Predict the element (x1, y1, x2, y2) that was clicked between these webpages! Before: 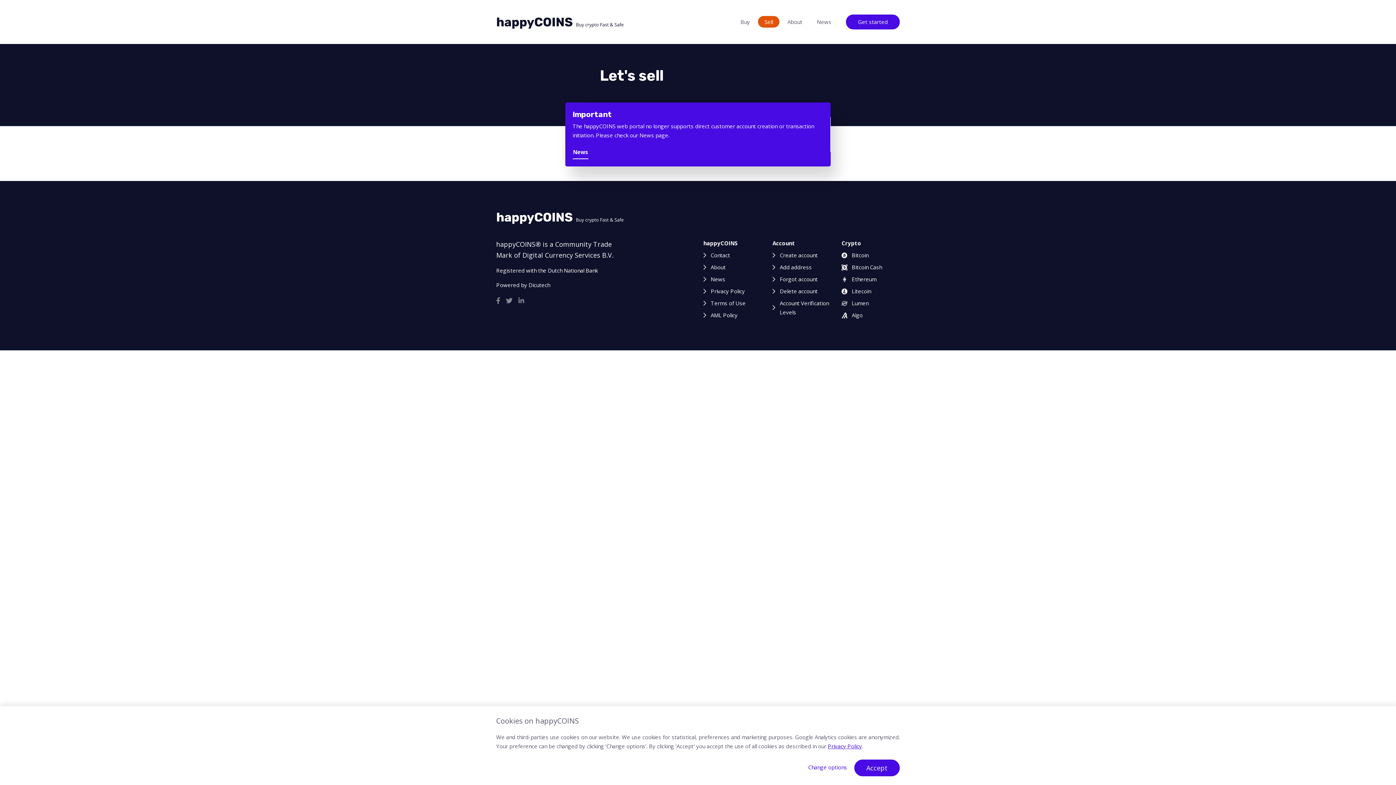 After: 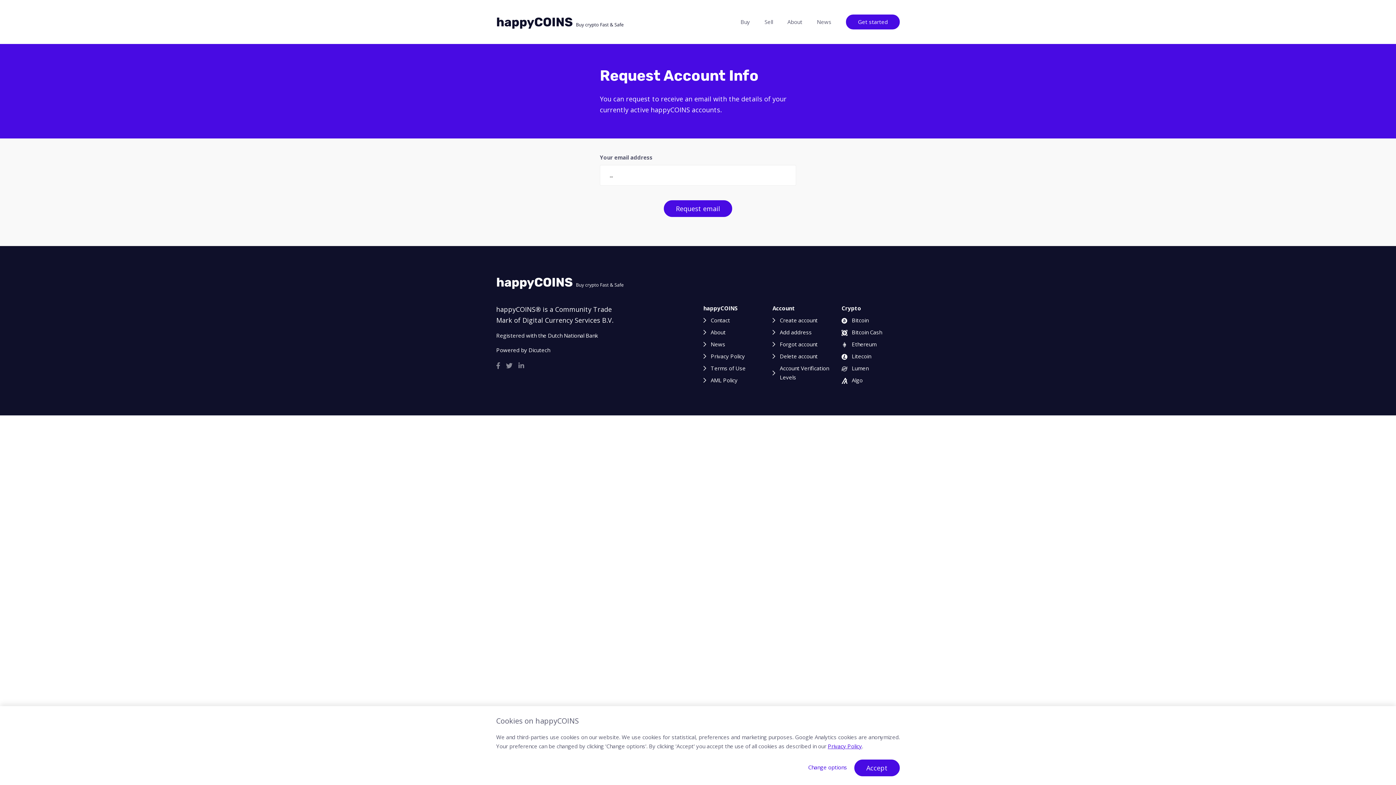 Action: bbox: (780, 273, 817, 285) label: Forgot account